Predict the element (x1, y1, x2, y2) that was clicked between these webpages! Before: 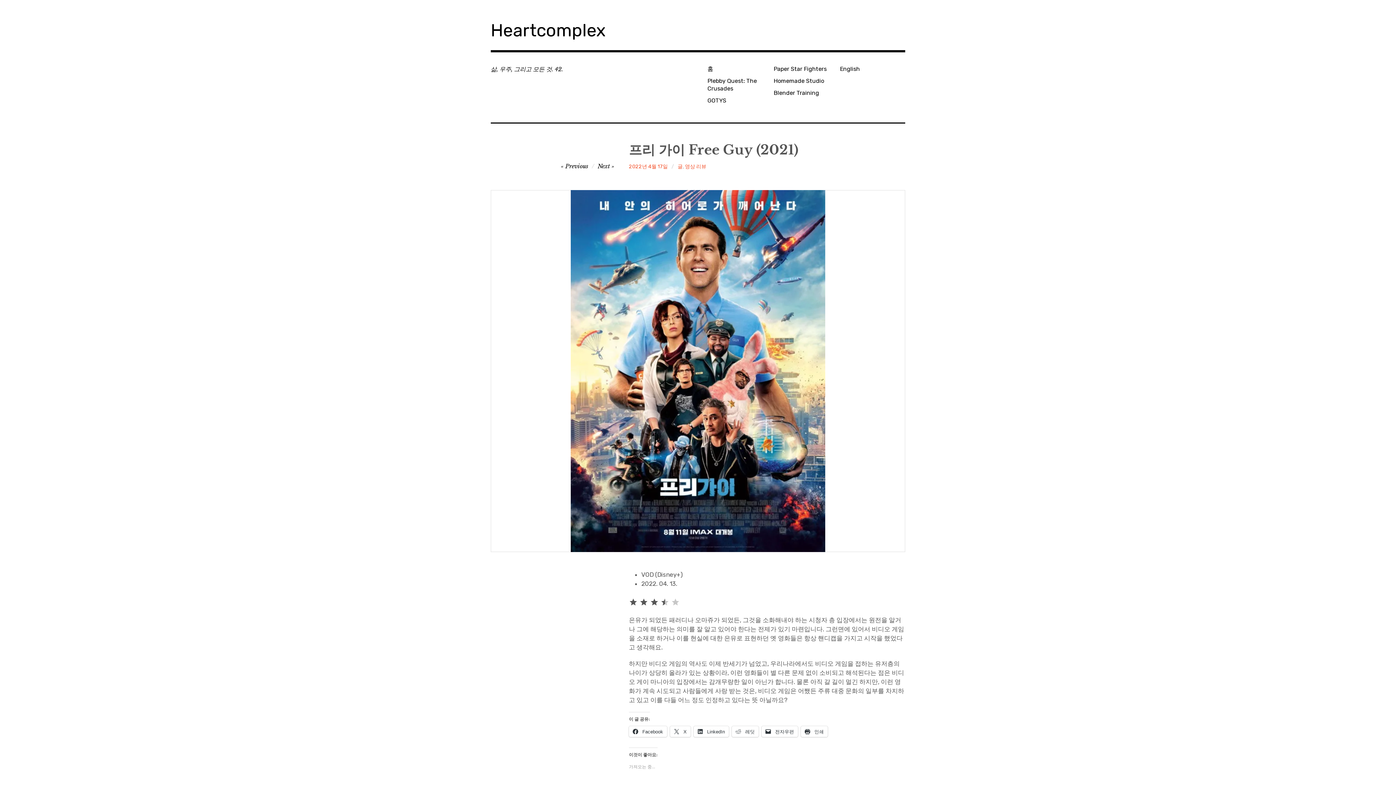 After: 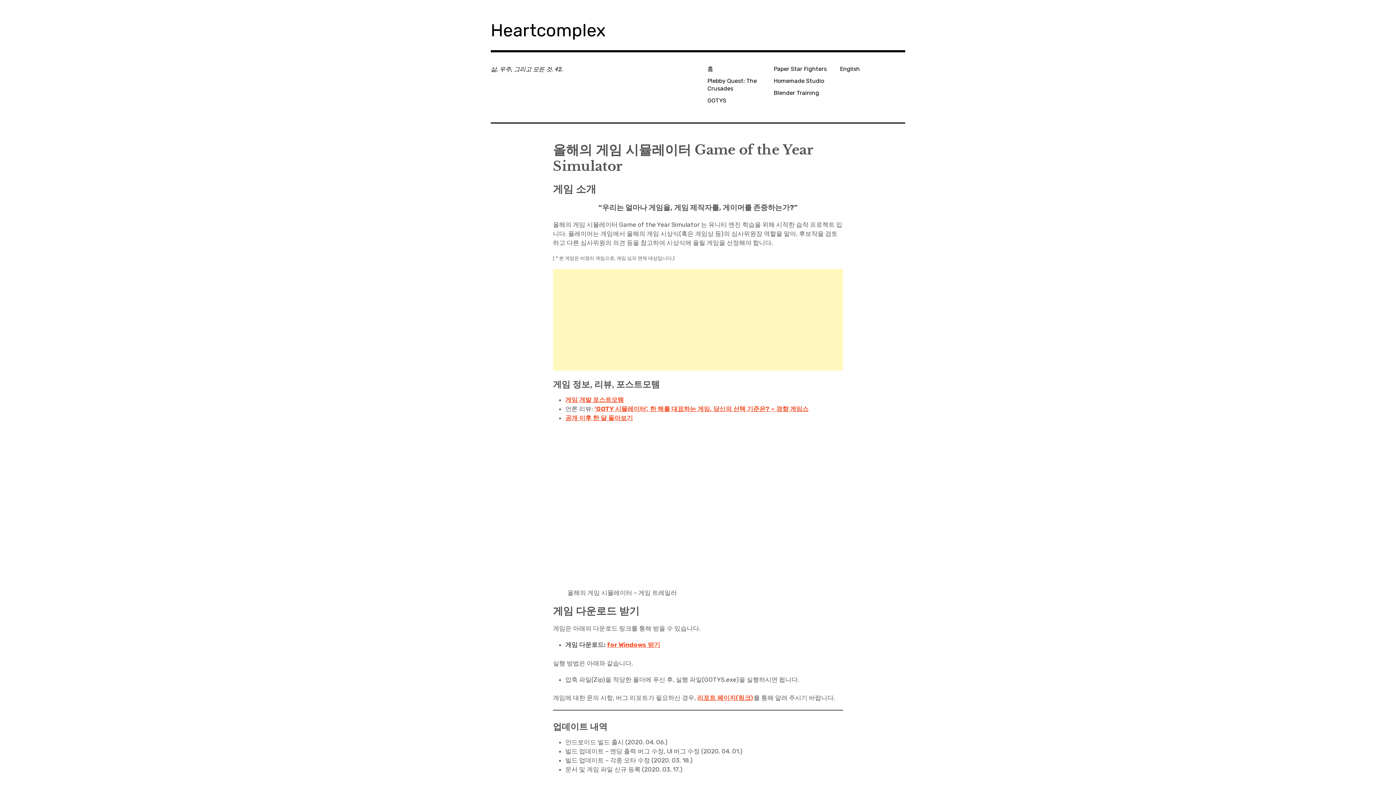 Action: bbox: (704, 94, 770, 106) label: GOTYS